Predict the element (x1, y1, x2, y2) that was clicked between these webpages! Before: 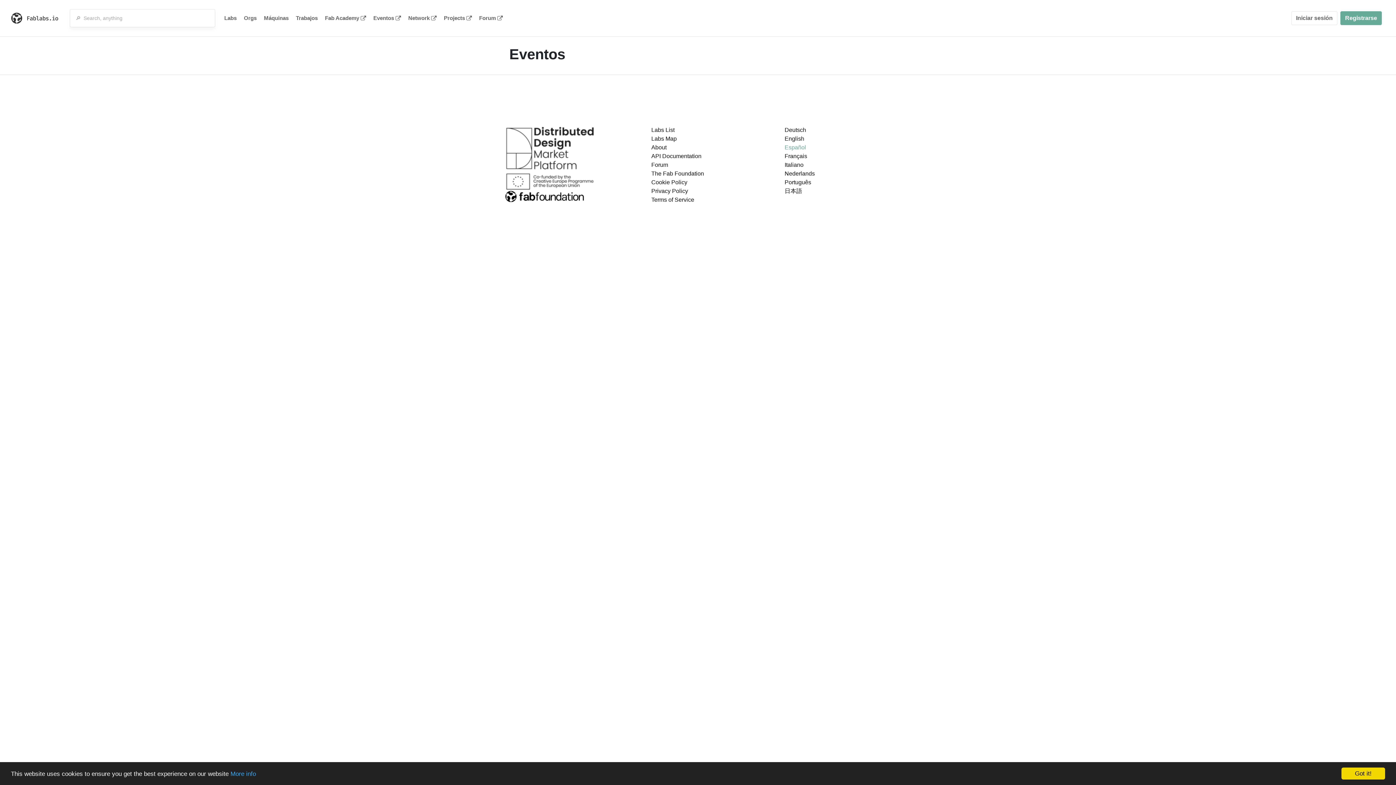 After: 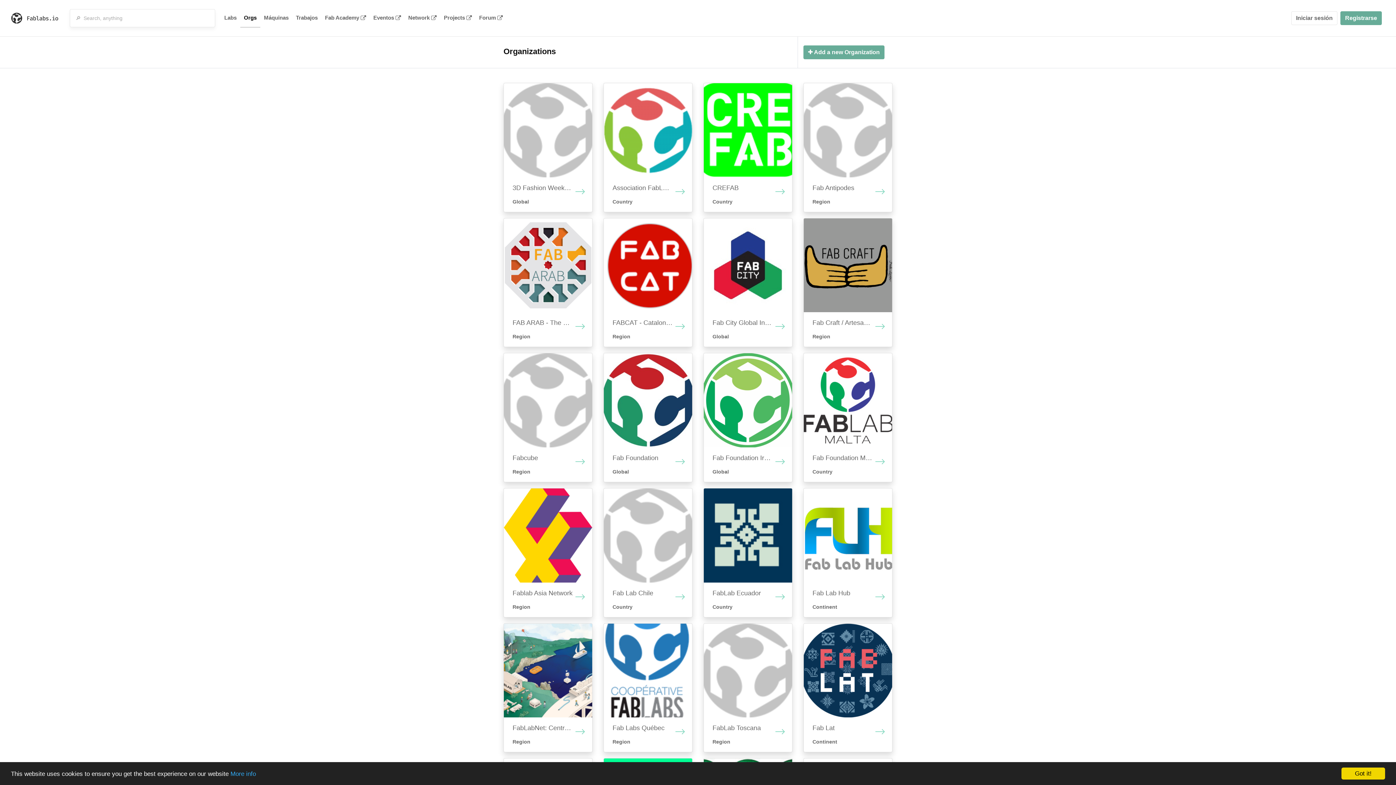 Action: bbox: (240, 9, 260, 27) label: Orgs